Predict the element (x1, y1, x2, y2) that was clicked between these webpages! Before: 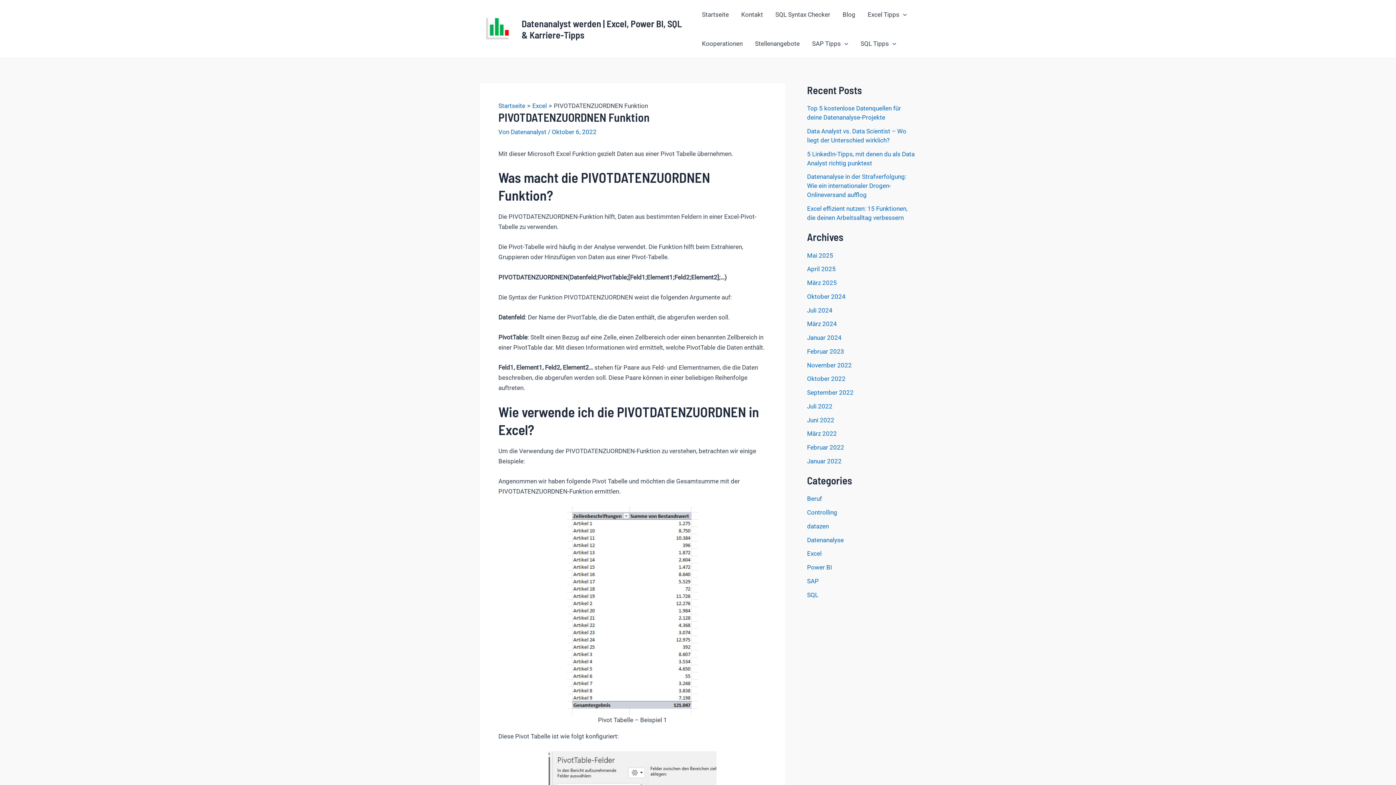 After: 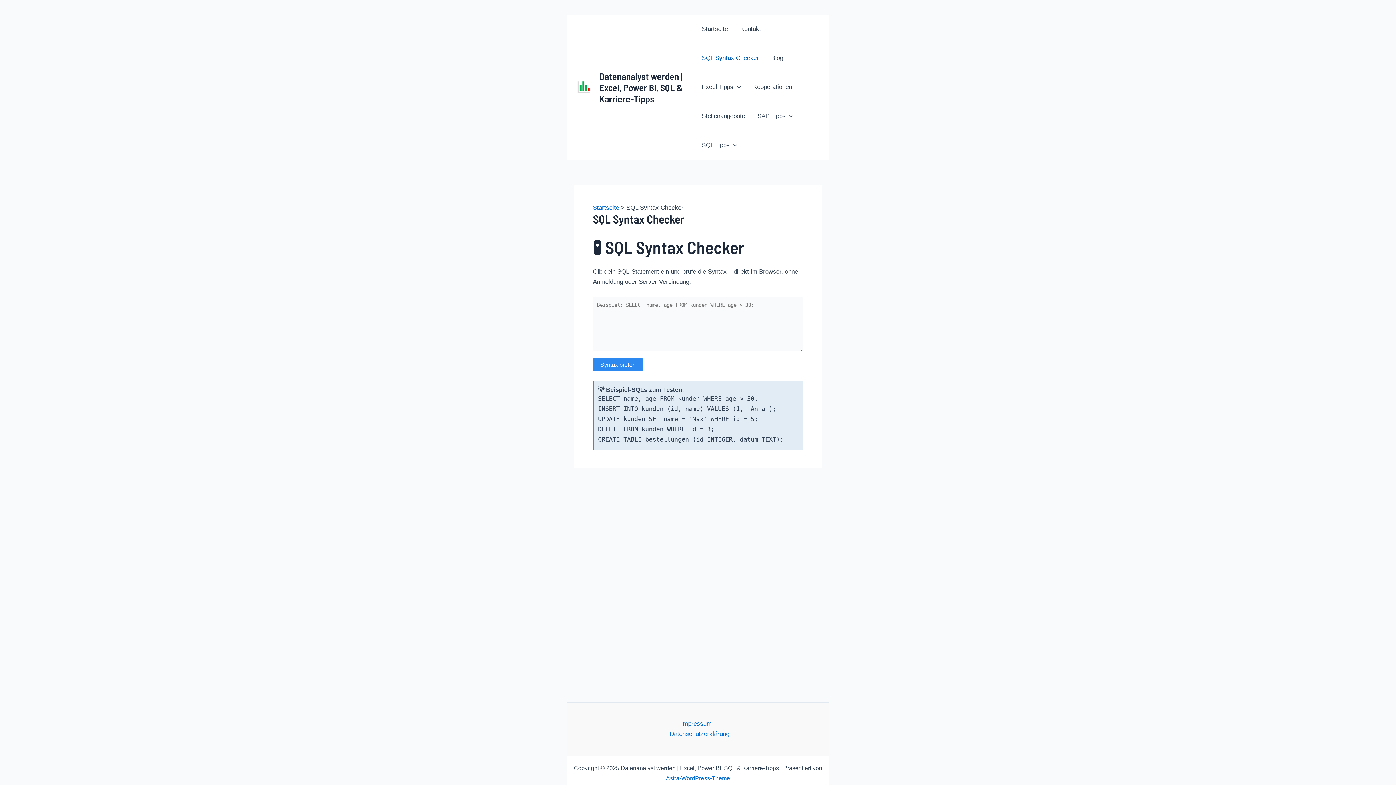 Action: bbox: (769, 0, 836, 29) label: SQL Syntax Checker